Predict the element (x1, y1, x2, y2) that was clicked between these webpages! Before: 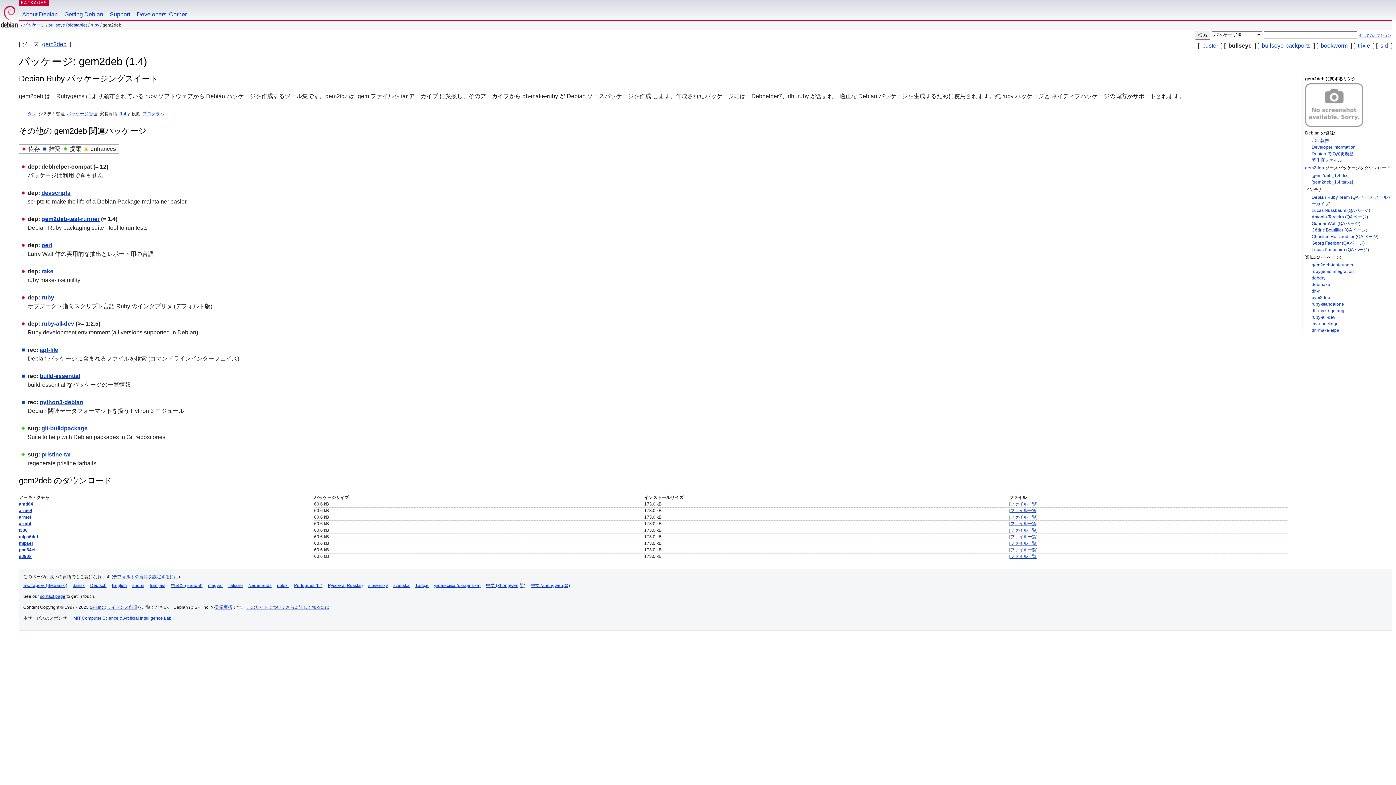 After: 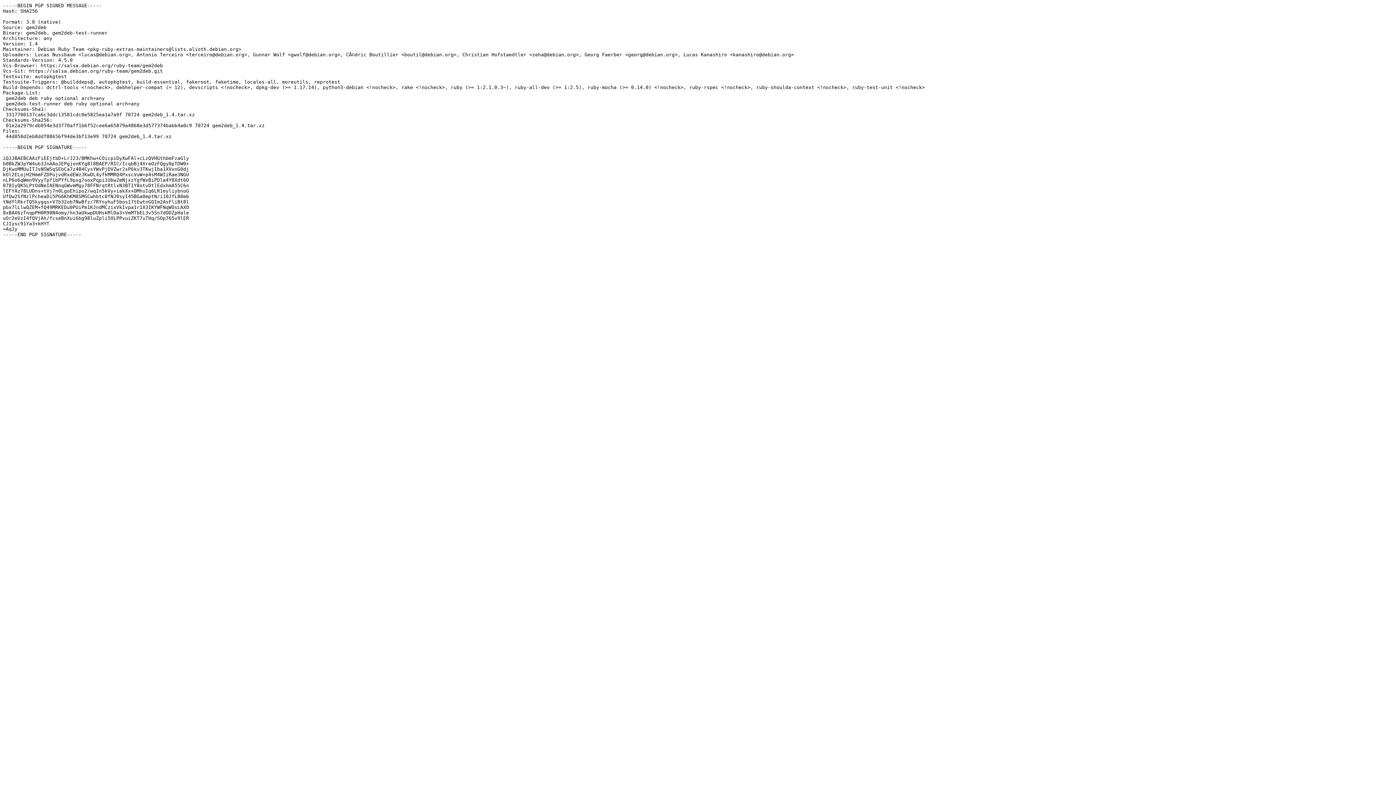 Action: bbox: (1312, 173, 1349, 178) label: [gem2deb_1.4.dsc]